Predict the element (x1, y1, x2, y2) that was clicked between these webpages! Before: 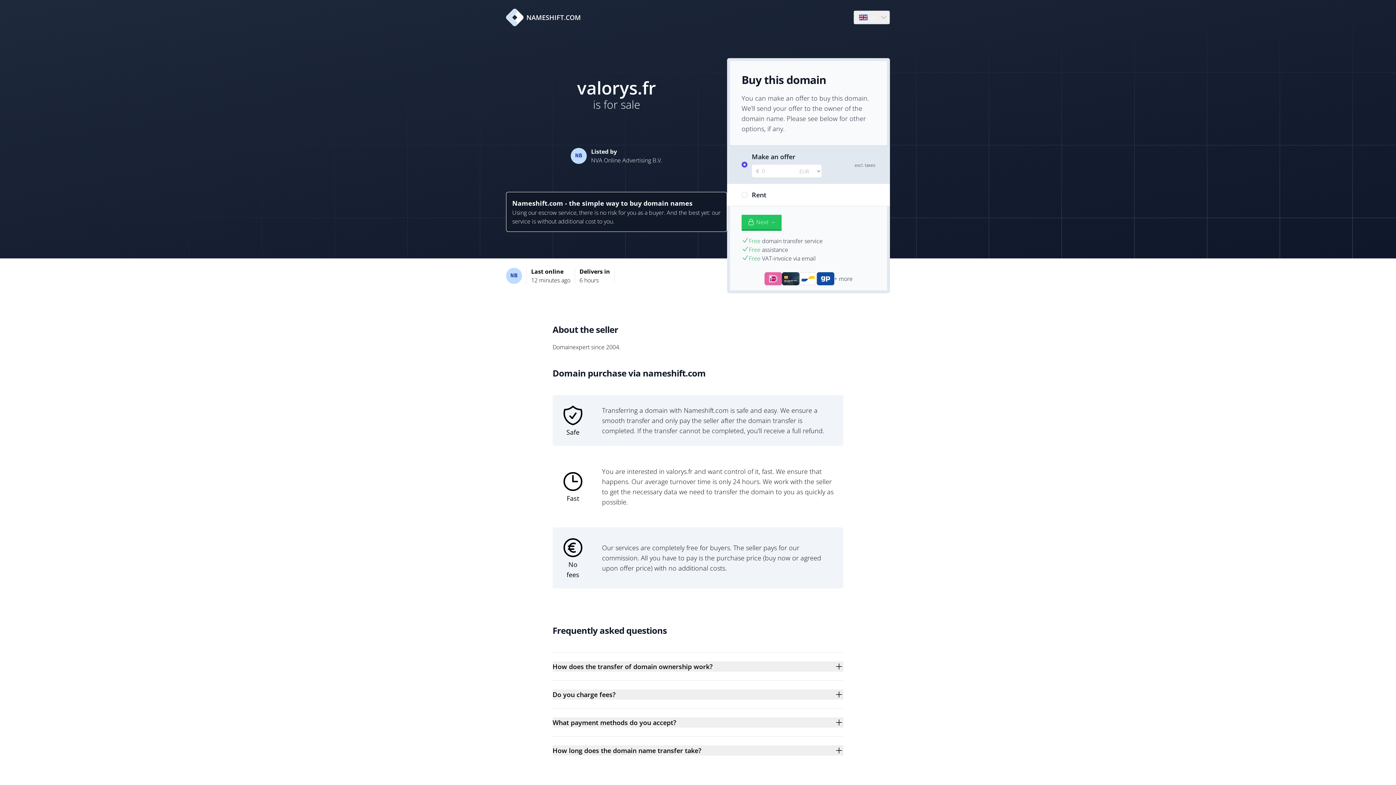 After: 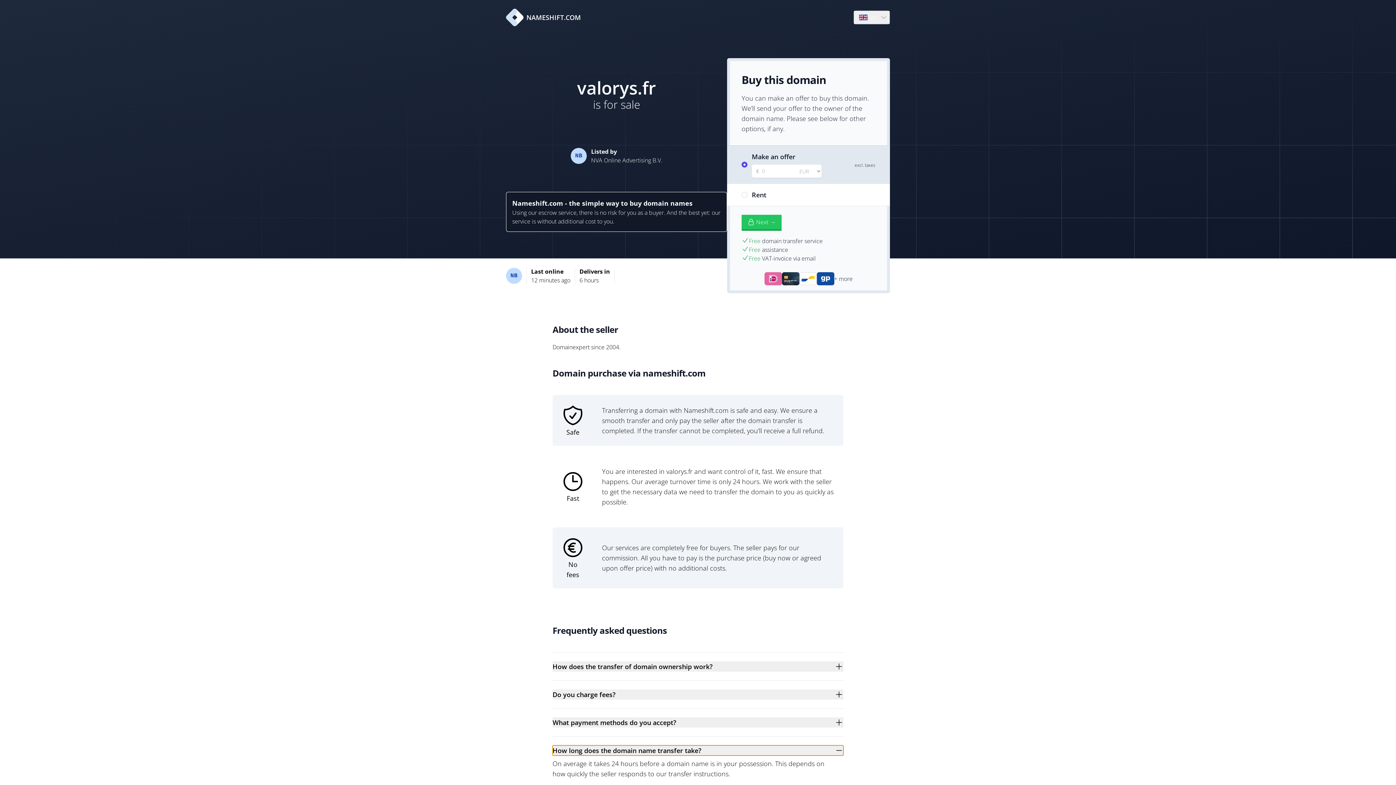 Action: label: How long does the domain name transfer take? bbox: (552, 745, 843, 756)